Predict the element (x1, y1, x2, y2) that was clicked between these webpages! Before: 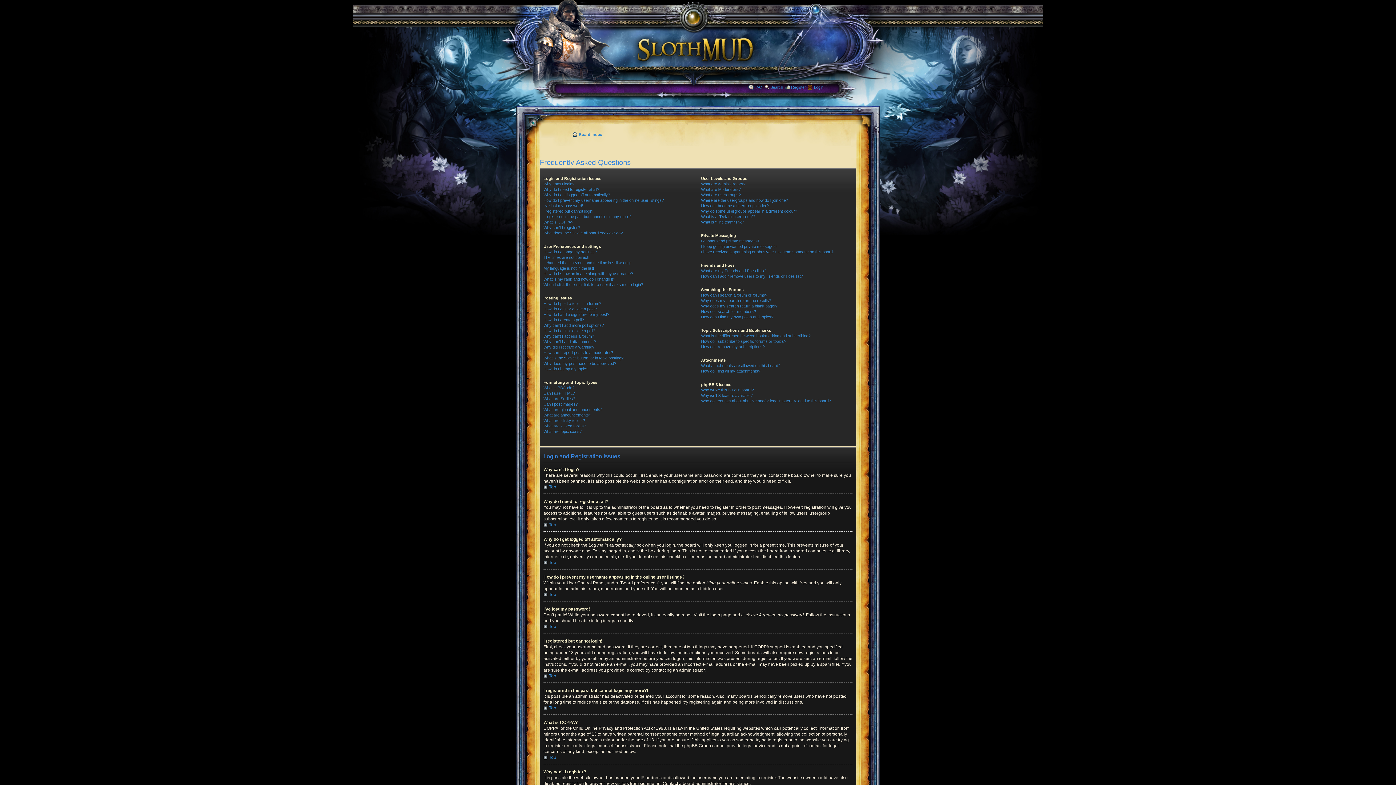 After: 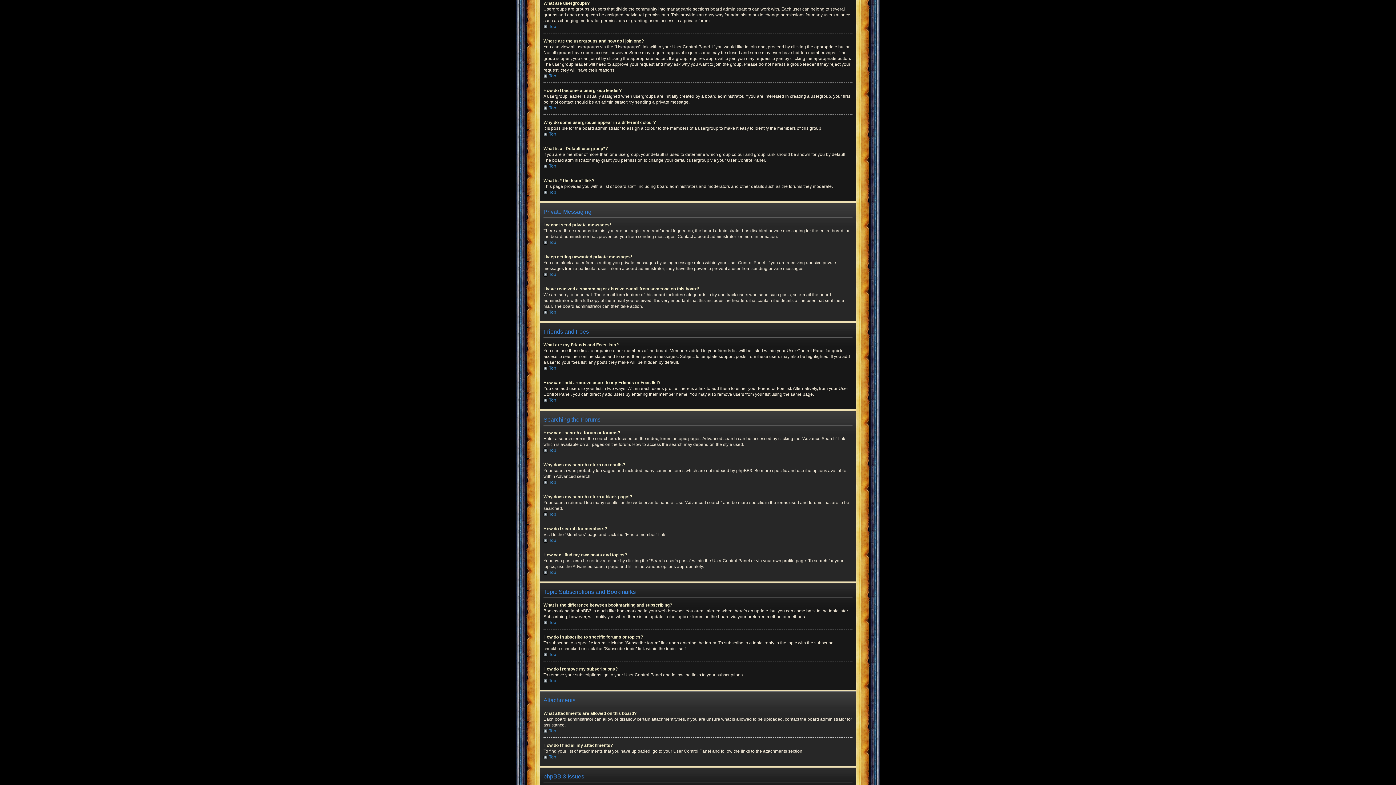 Action: label: What are usergroups? bbox: (701, 192, 740, 196)